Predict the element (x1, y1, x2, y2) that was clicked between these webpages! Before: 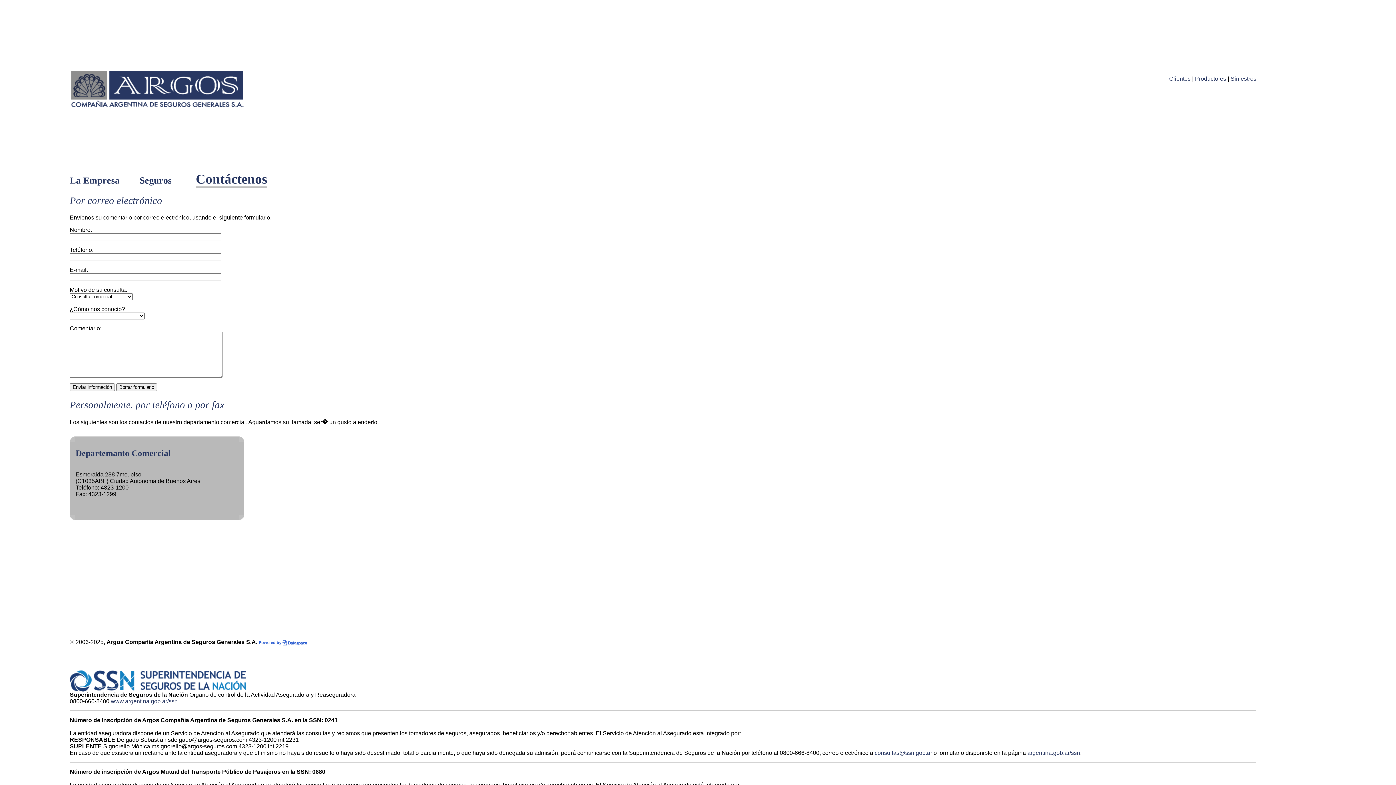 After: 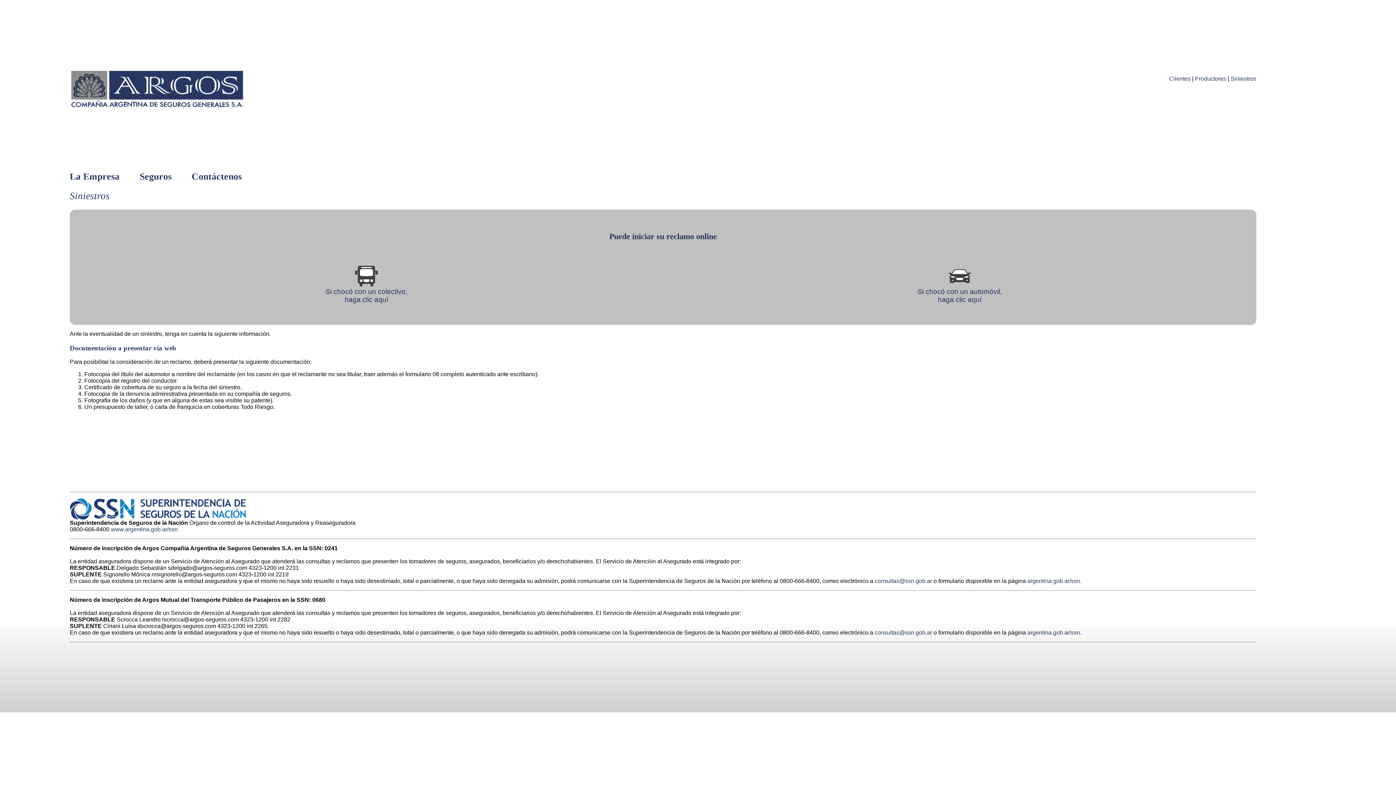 Action: label: Siniestros bbox: (1230, 75, 1256, 81)